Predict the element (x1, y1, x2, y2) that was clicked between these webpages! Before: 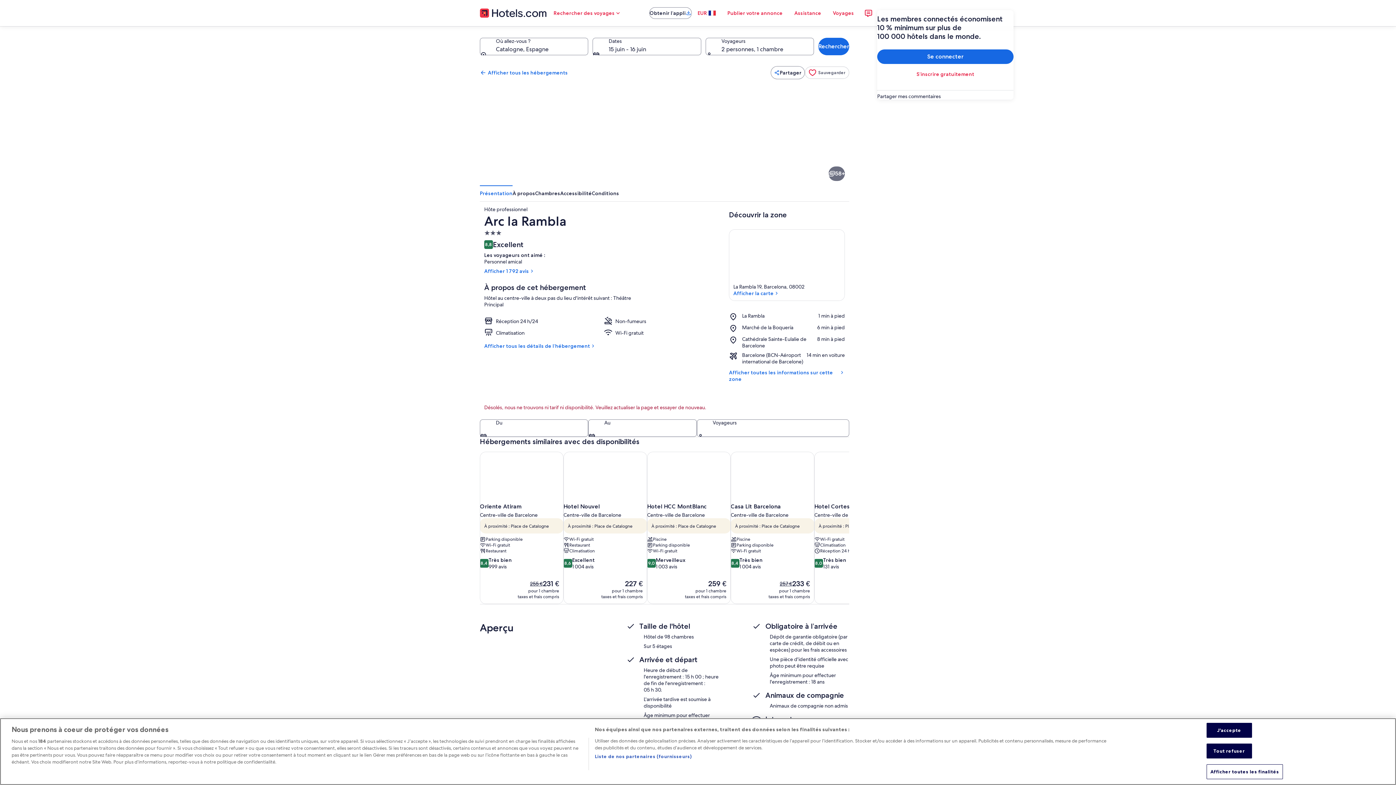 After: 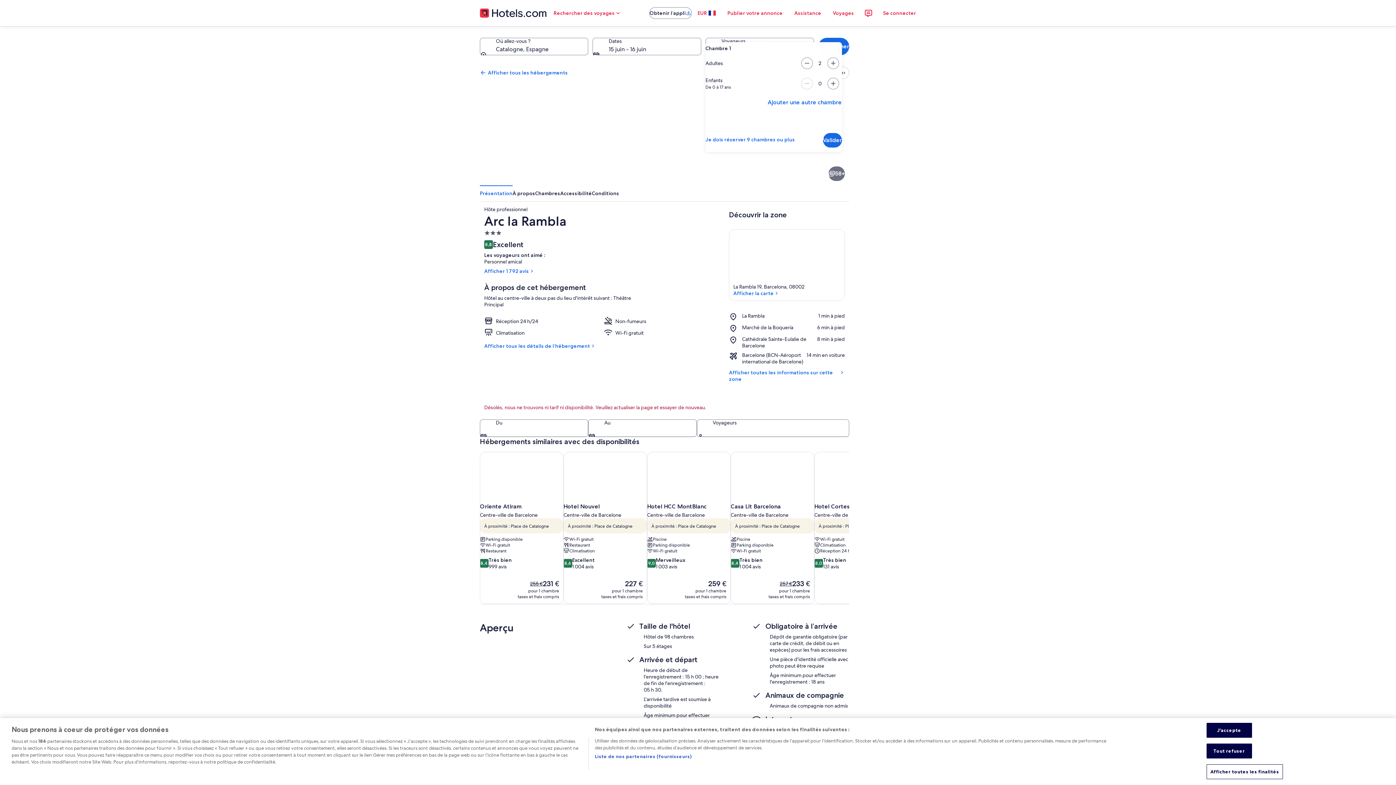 Action: bbox: (705, 37, 814, 55) label: Voyageurs, 2 personnes, 1 chambre